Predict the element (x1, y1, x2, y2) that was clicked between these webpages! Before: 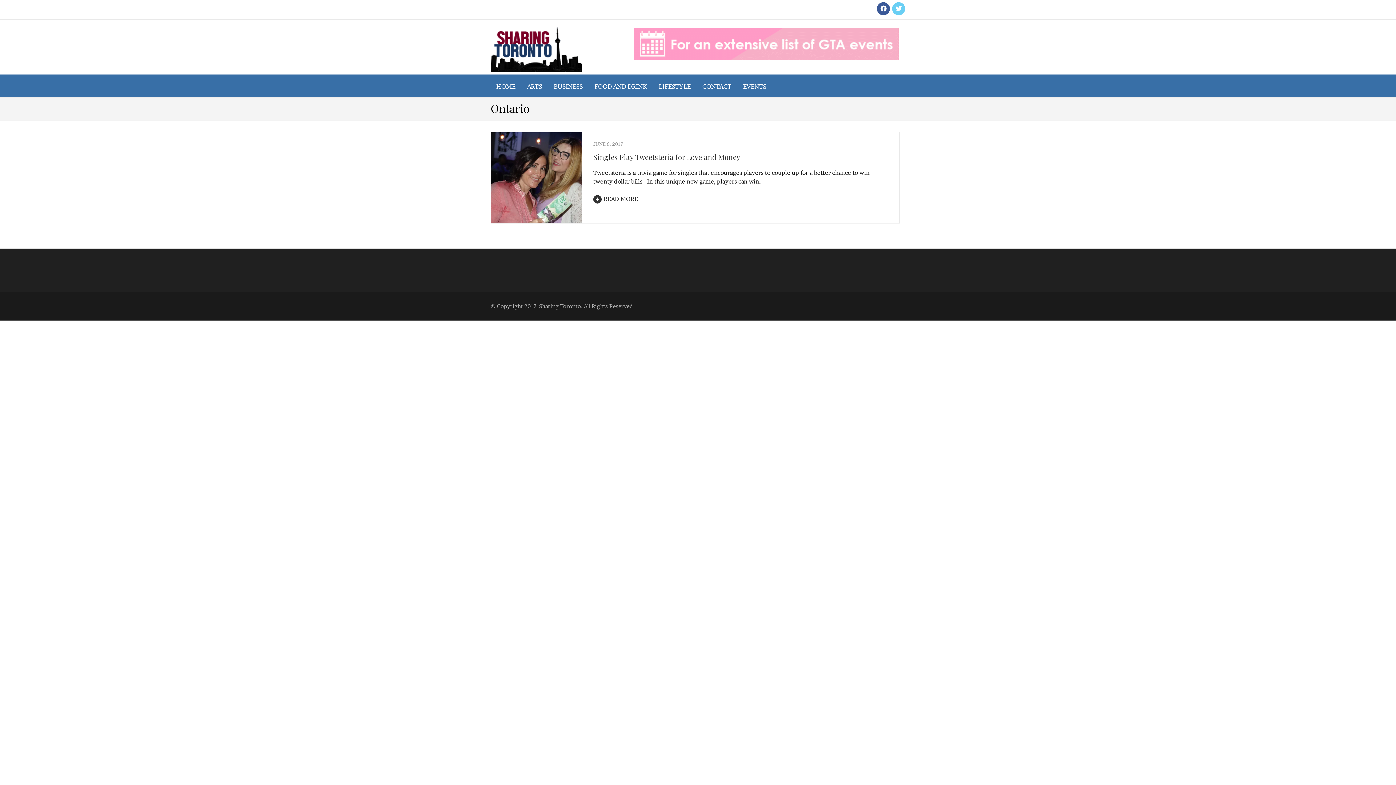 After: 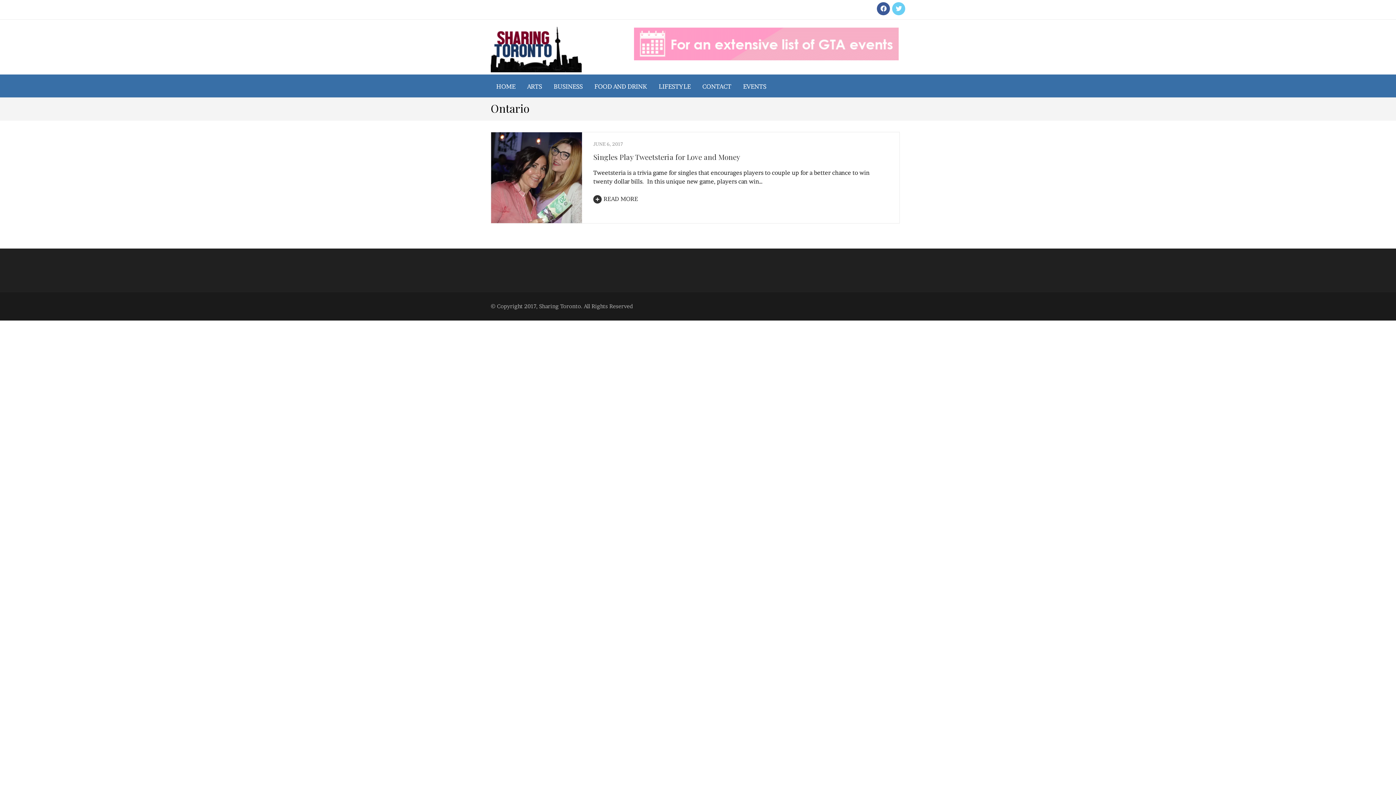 Action: bbox: (634, 28, 899, 35)